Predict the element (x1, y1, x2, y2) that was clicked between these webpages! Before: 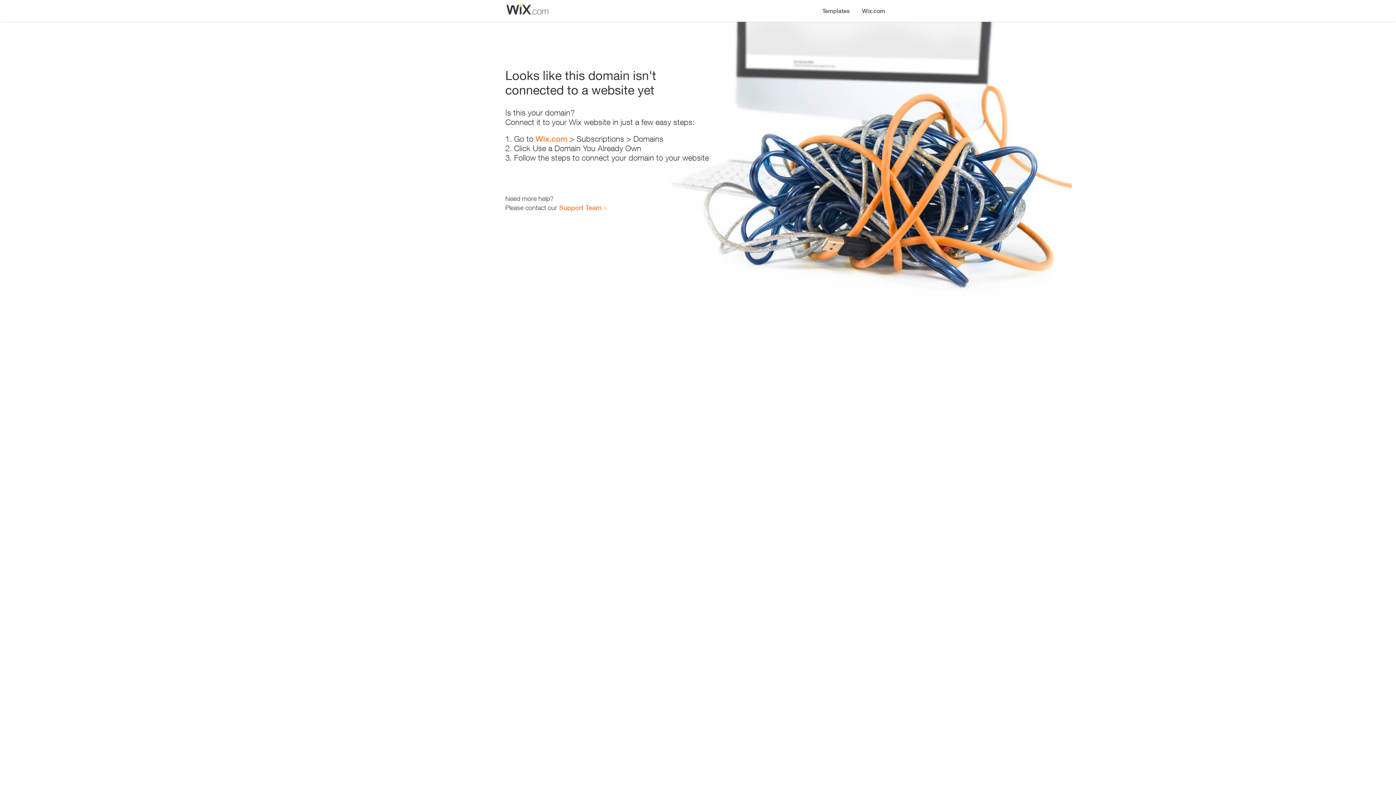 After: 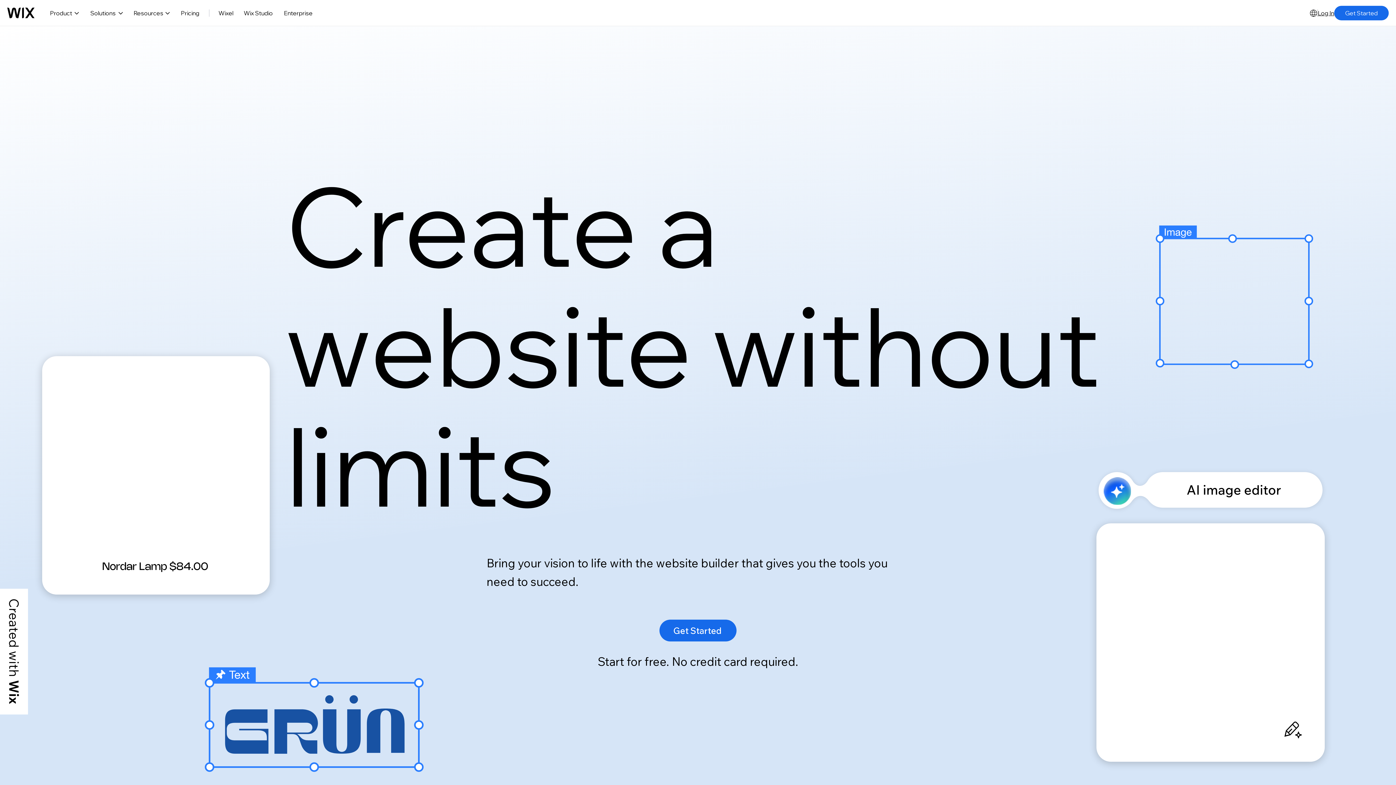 Action: label: Wix.com bbox: (535, 134, 567, 143)